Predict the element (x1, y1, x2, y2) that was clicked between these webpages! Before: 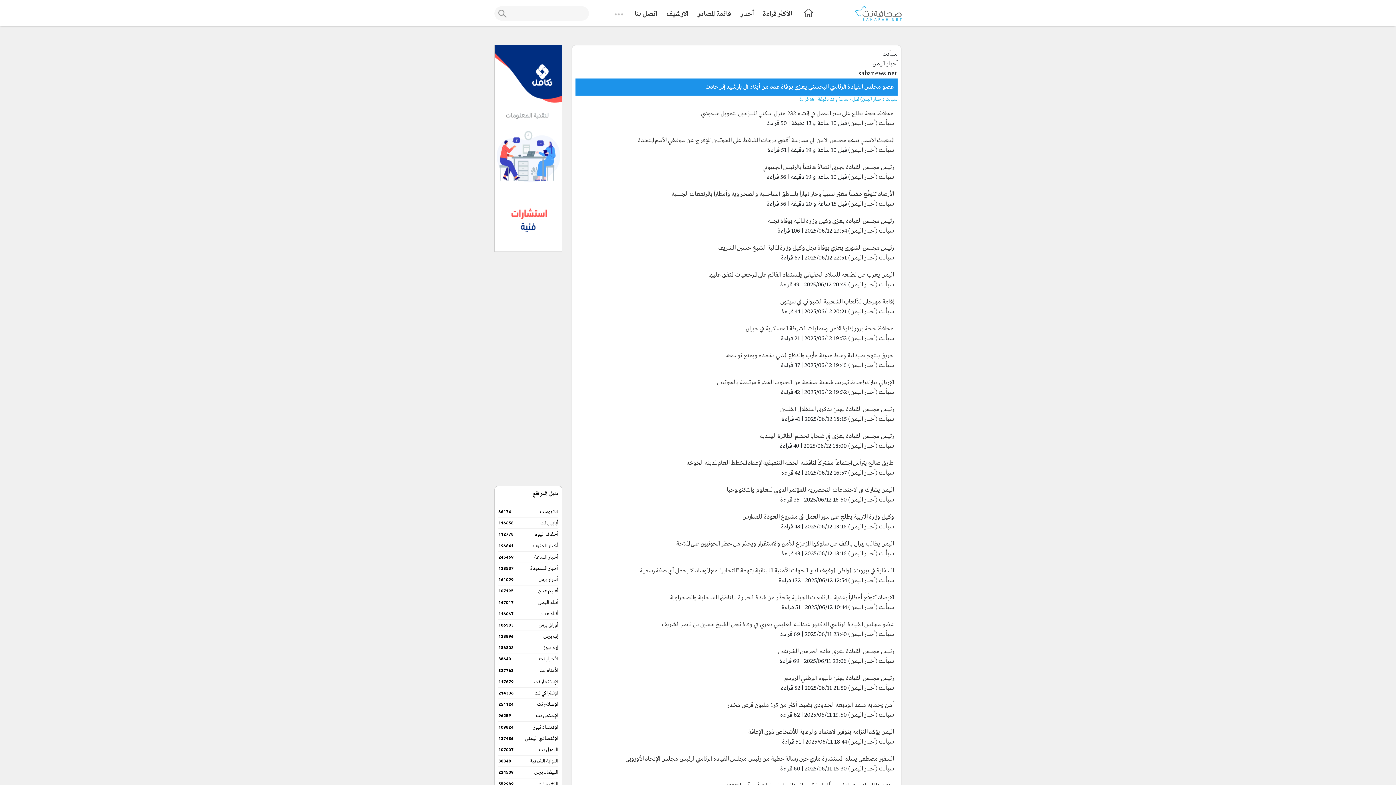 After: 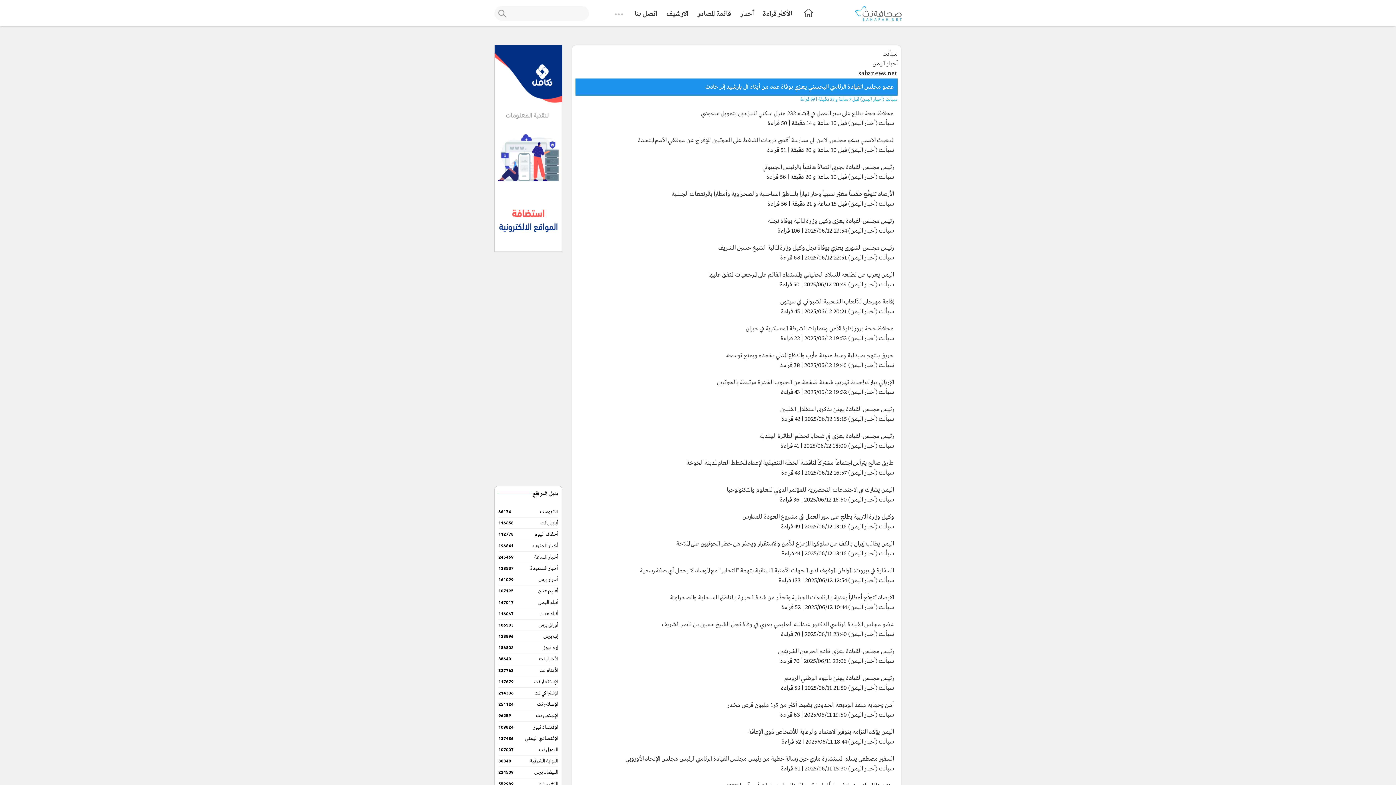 Action: label: (أخبار اليمن bbox: (850, 200, 877, 207)